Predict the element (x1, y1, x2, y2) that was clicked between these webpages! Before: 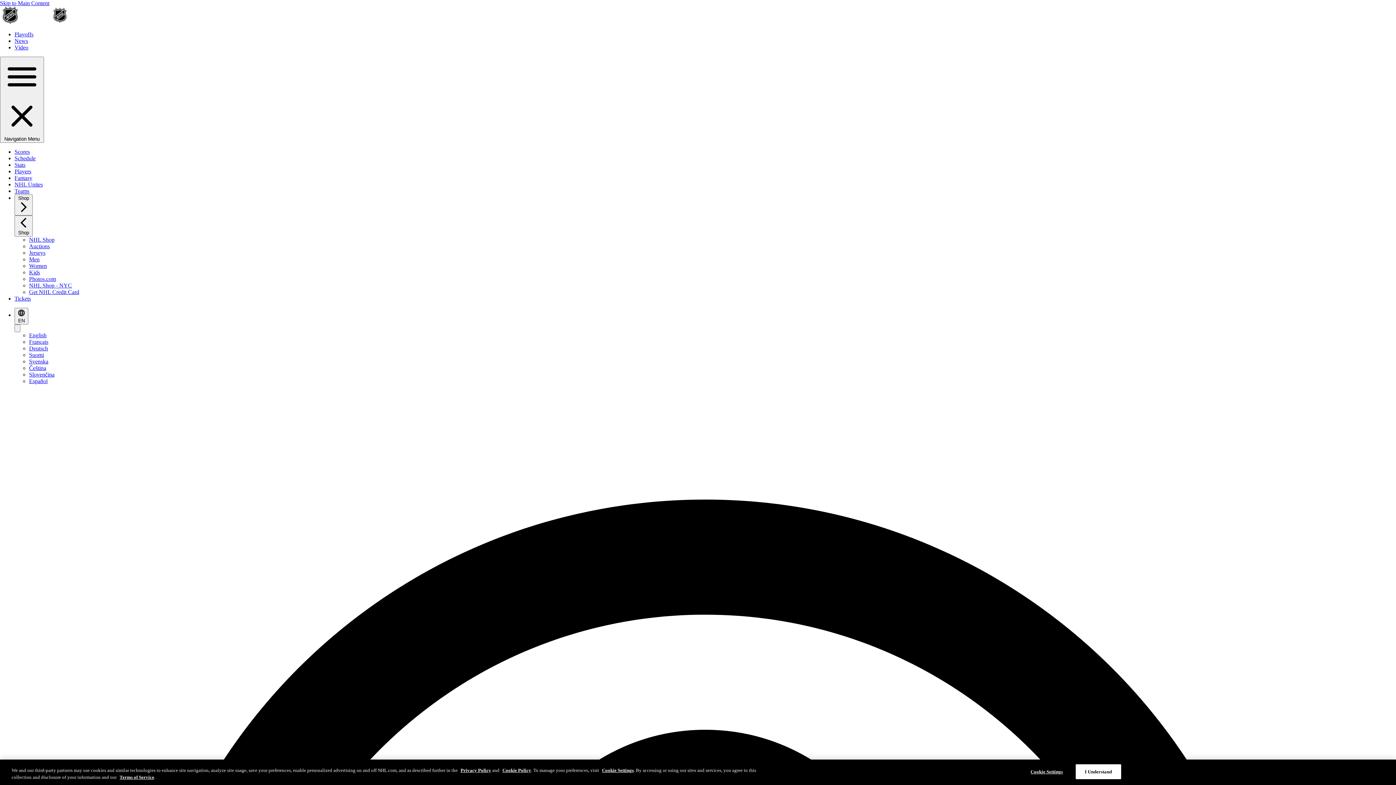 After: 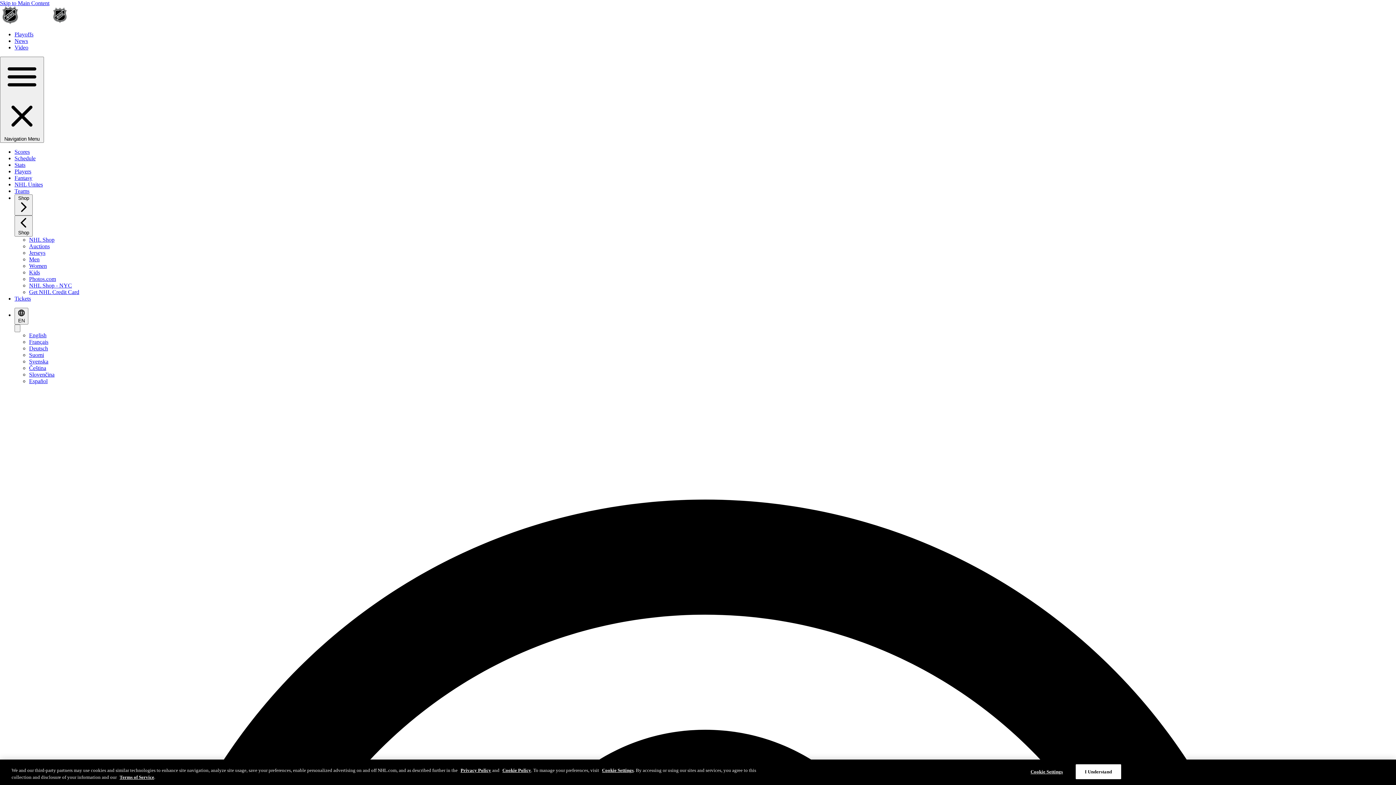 Action: bbox: (14, 148, 29, 154) label: Scores